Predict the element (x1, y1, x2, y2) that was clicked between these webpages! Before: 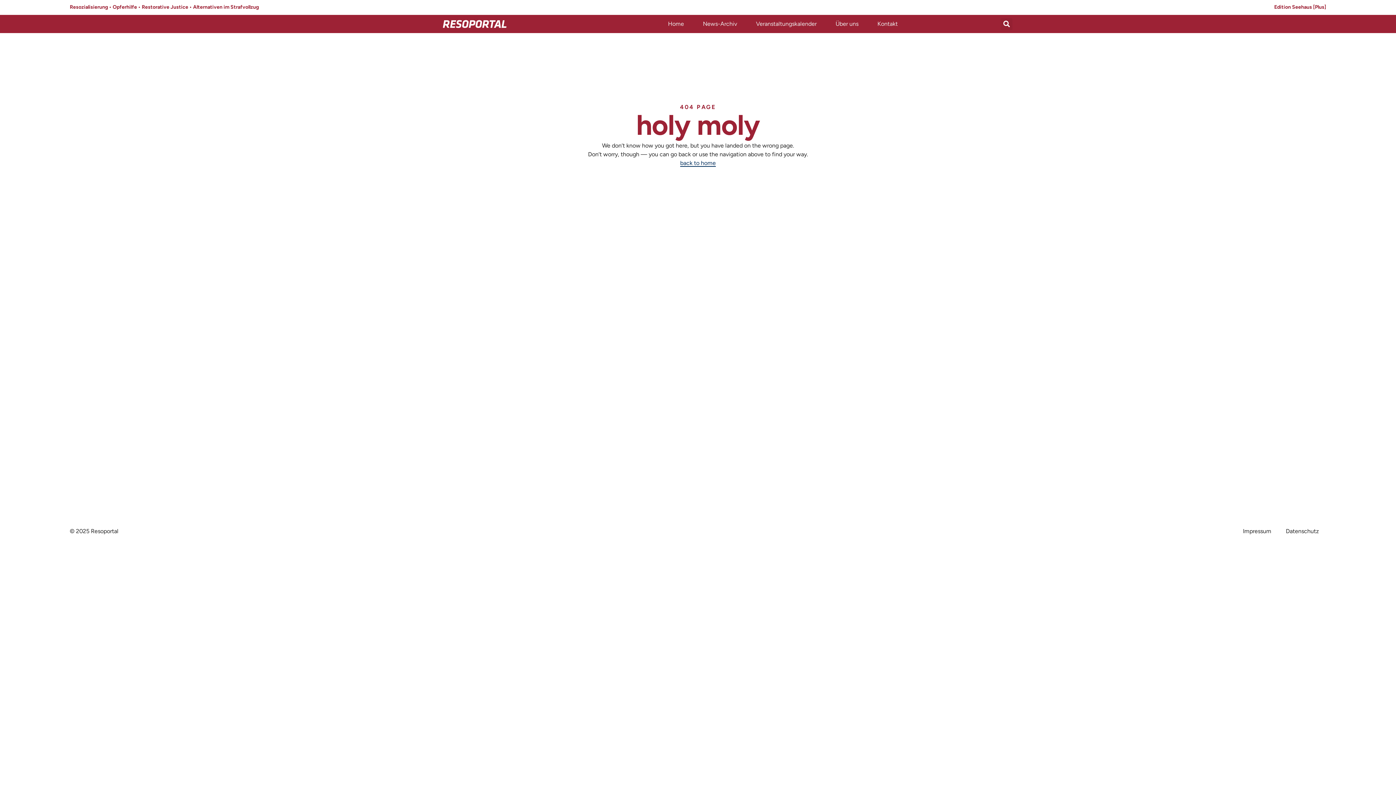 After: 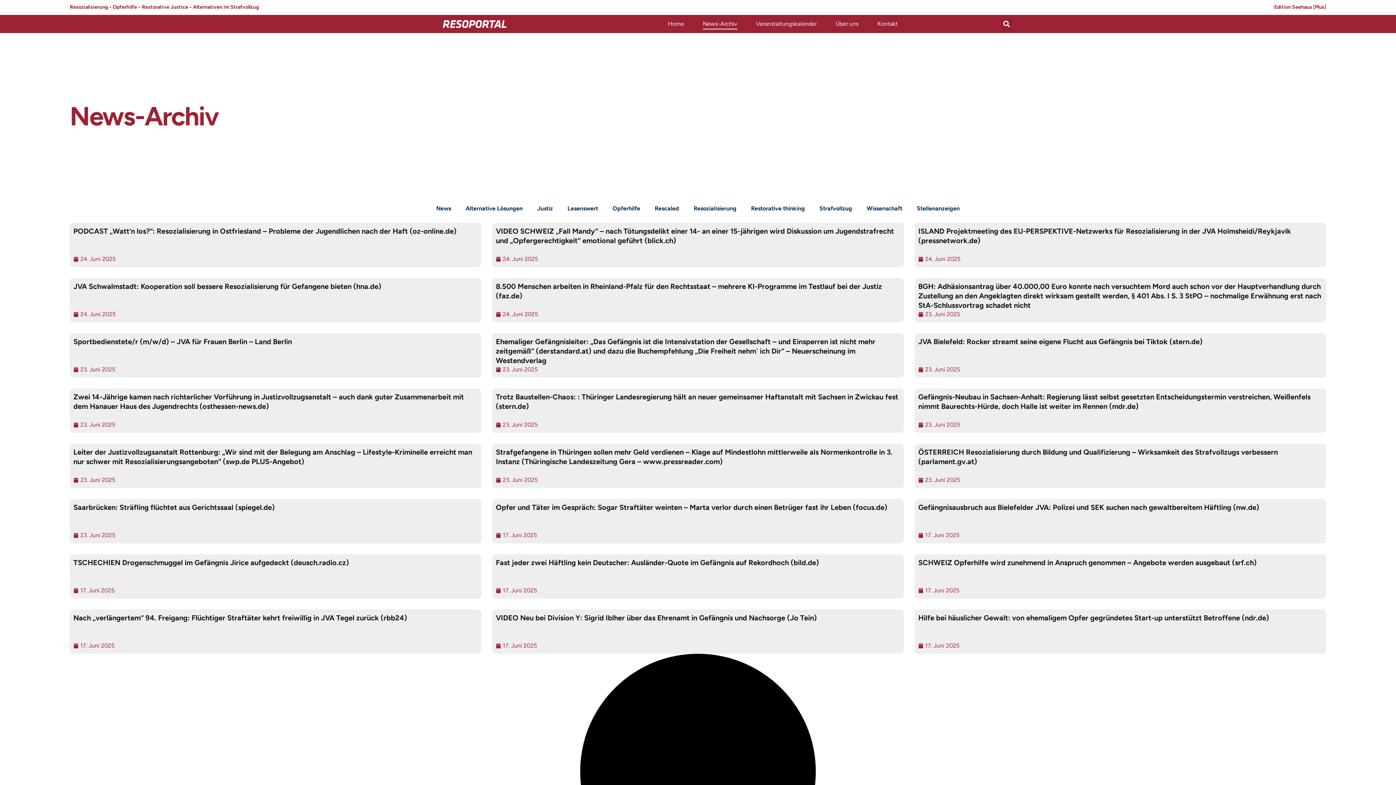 Action: bbox: (703, 18, 737, 29) label: News-Archiv